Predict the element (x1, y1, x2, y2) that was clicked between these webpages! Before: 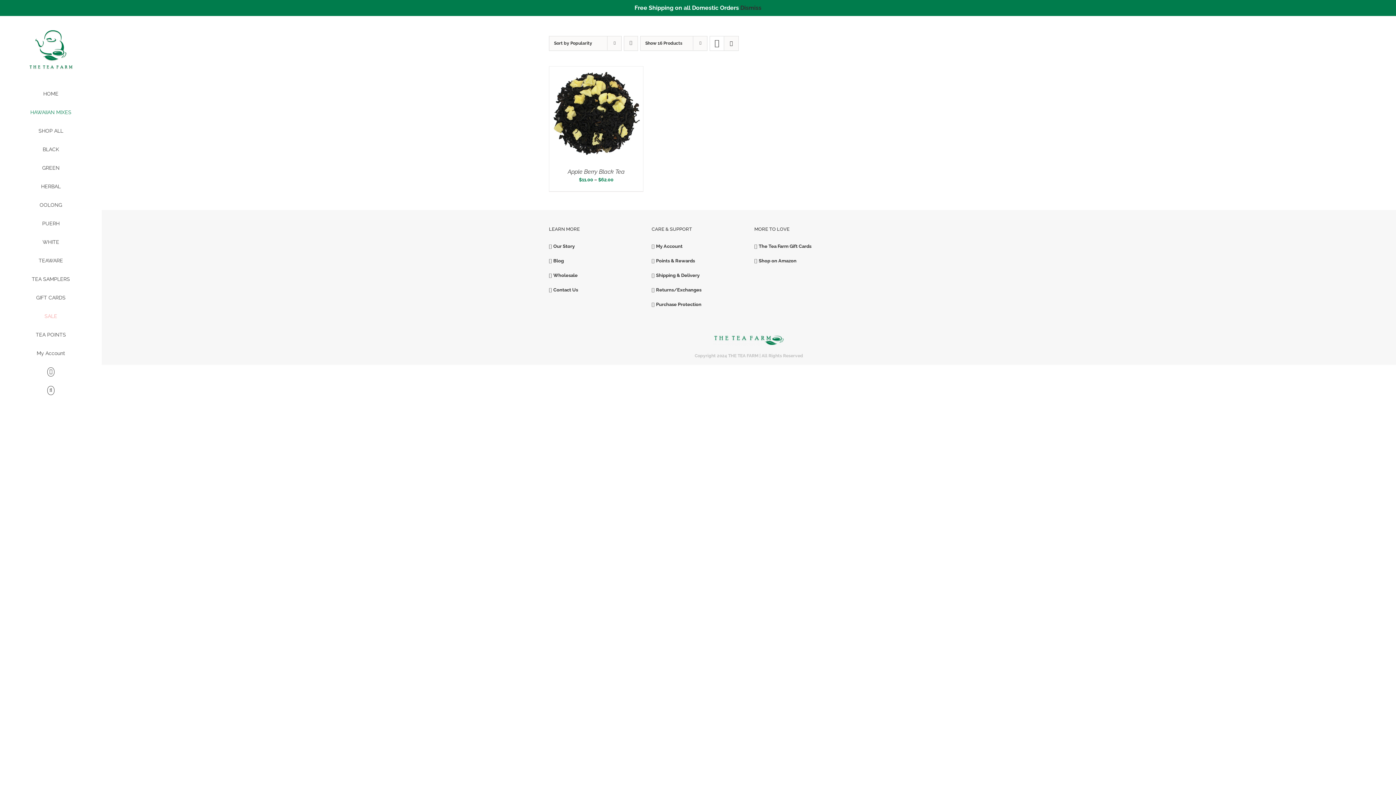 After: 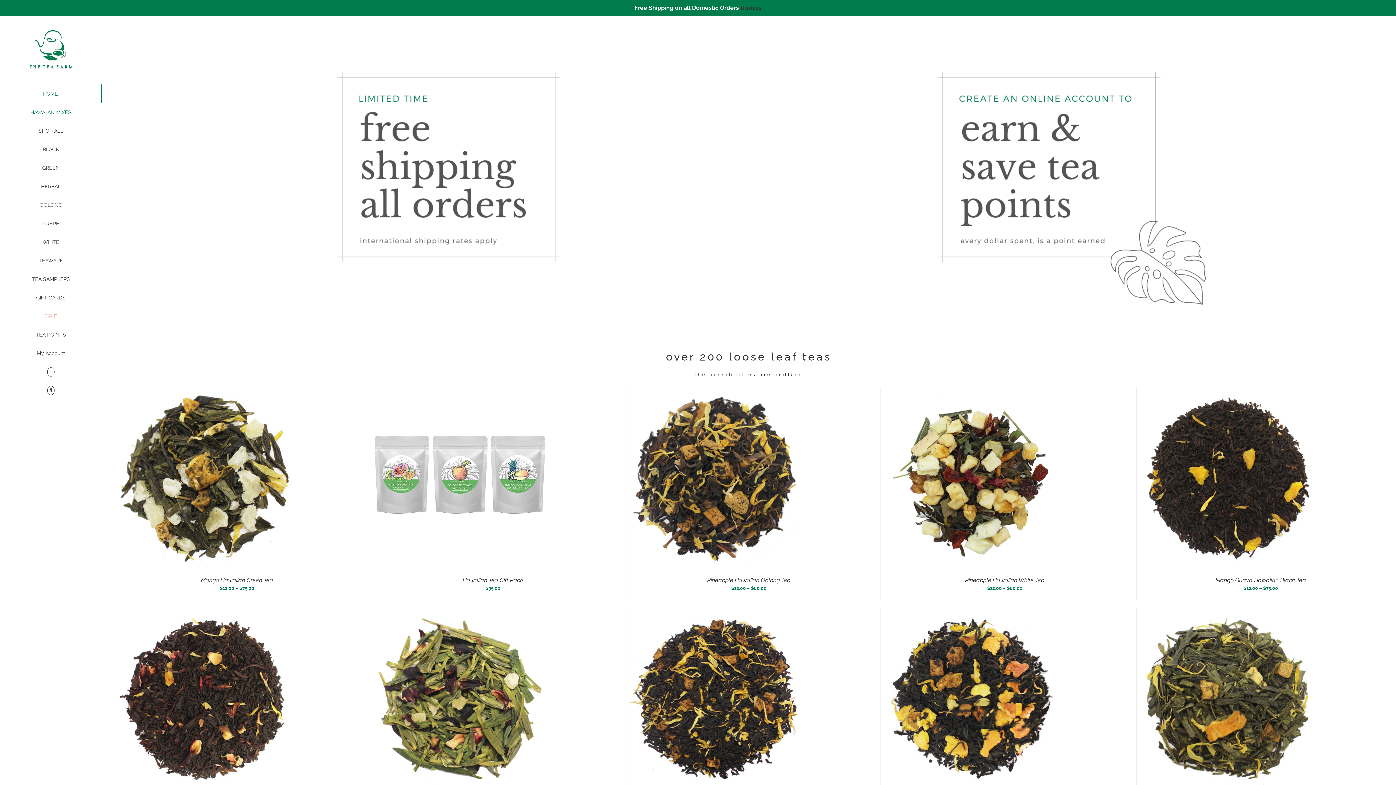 Action: bbox: (0, 84, 101, 103) label: HOME